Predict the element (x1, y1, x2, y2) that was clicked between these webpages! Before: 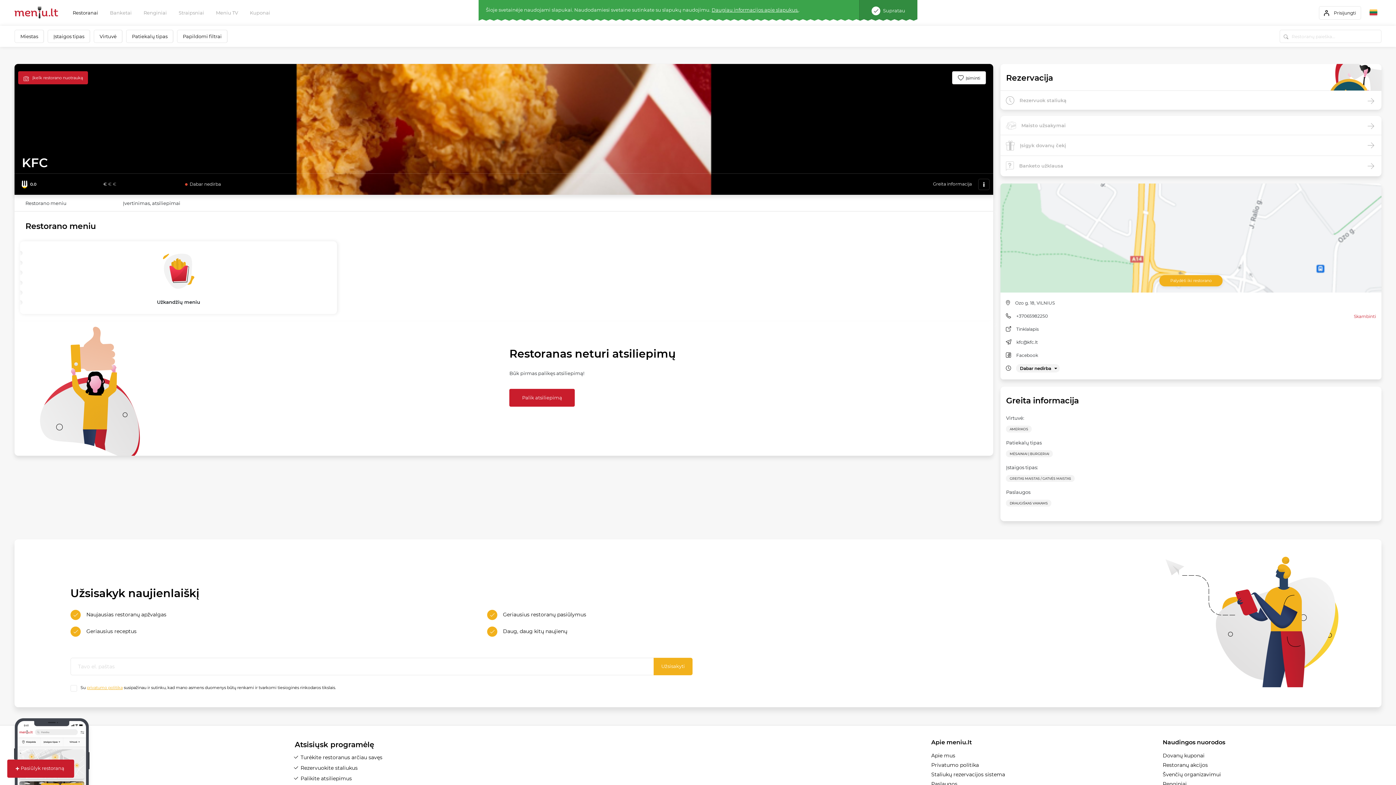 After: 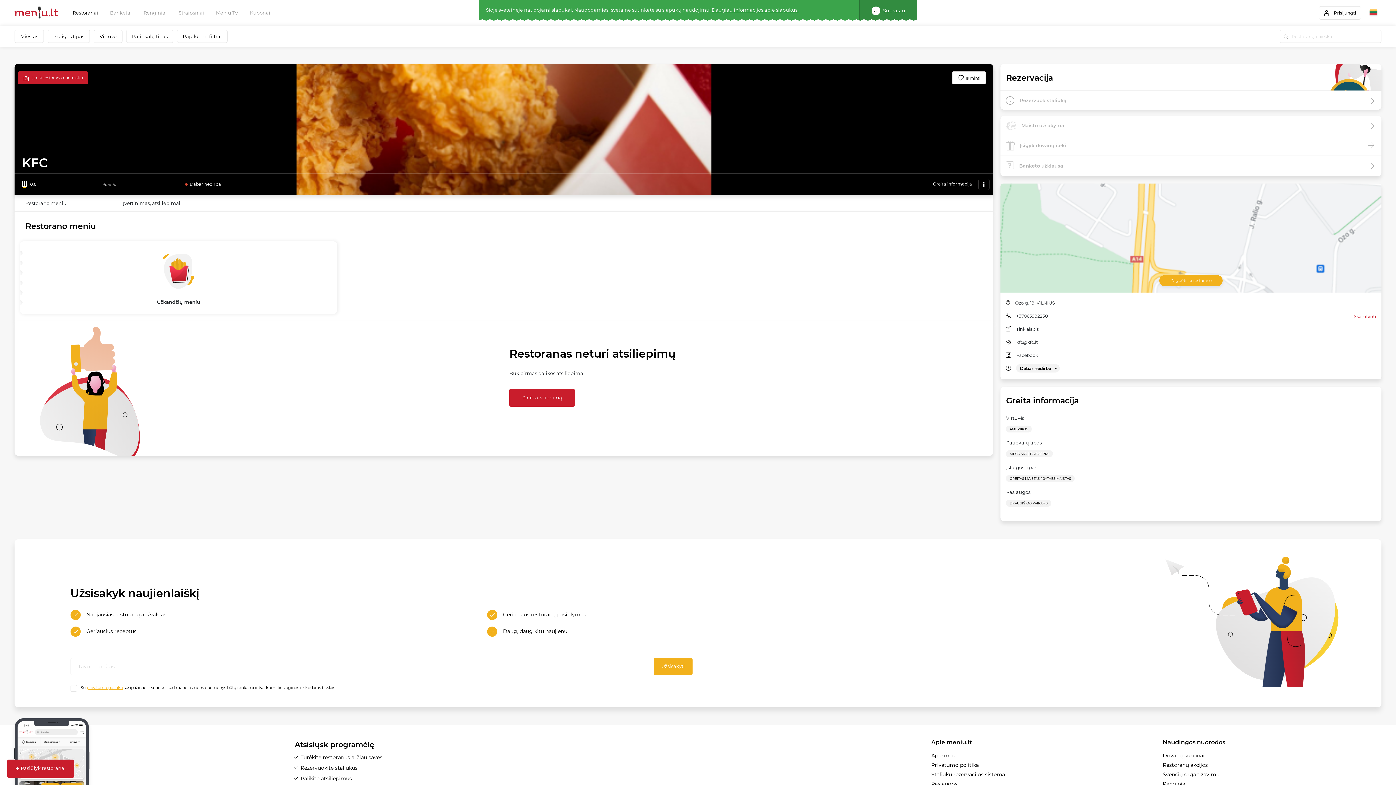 Action: bbox: (1354, 314, 1376, 318) label: Skambinti